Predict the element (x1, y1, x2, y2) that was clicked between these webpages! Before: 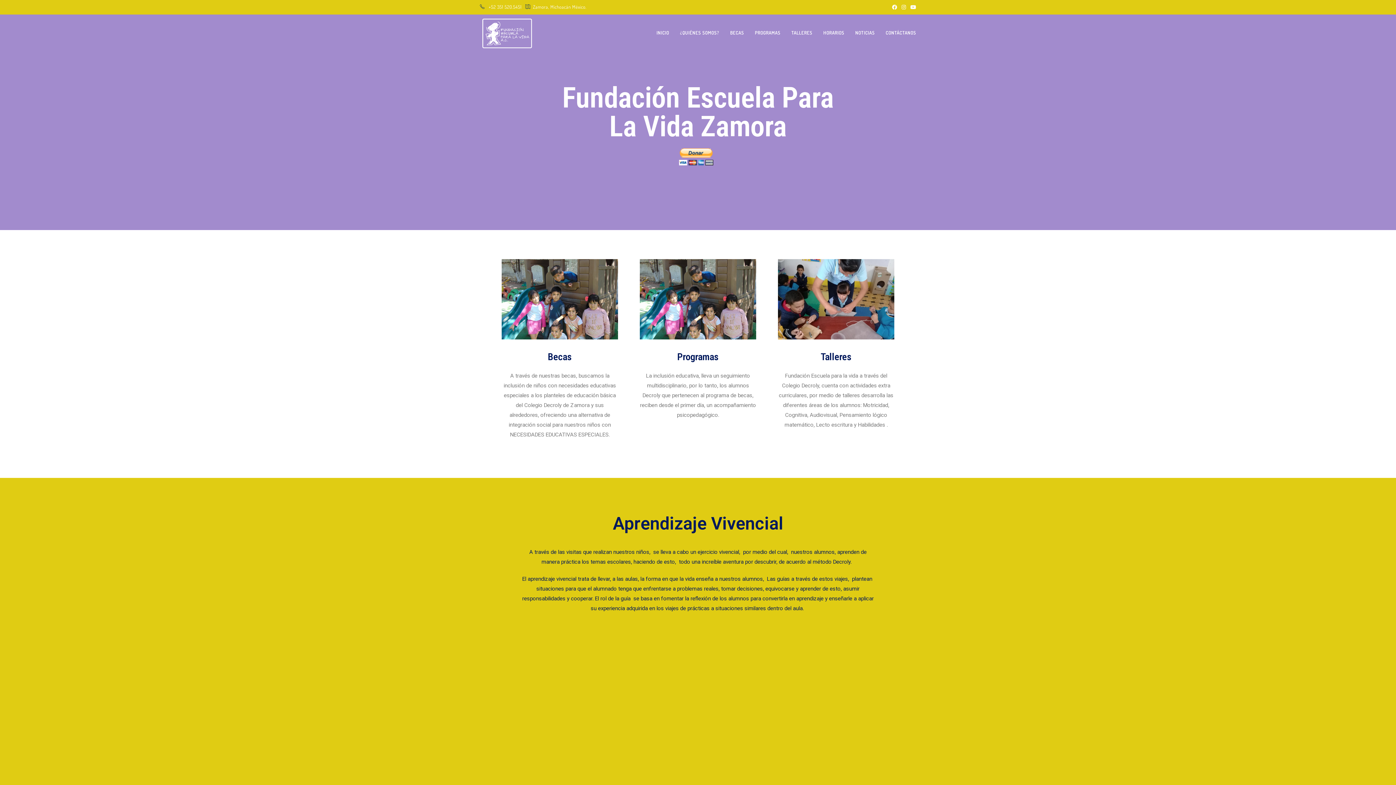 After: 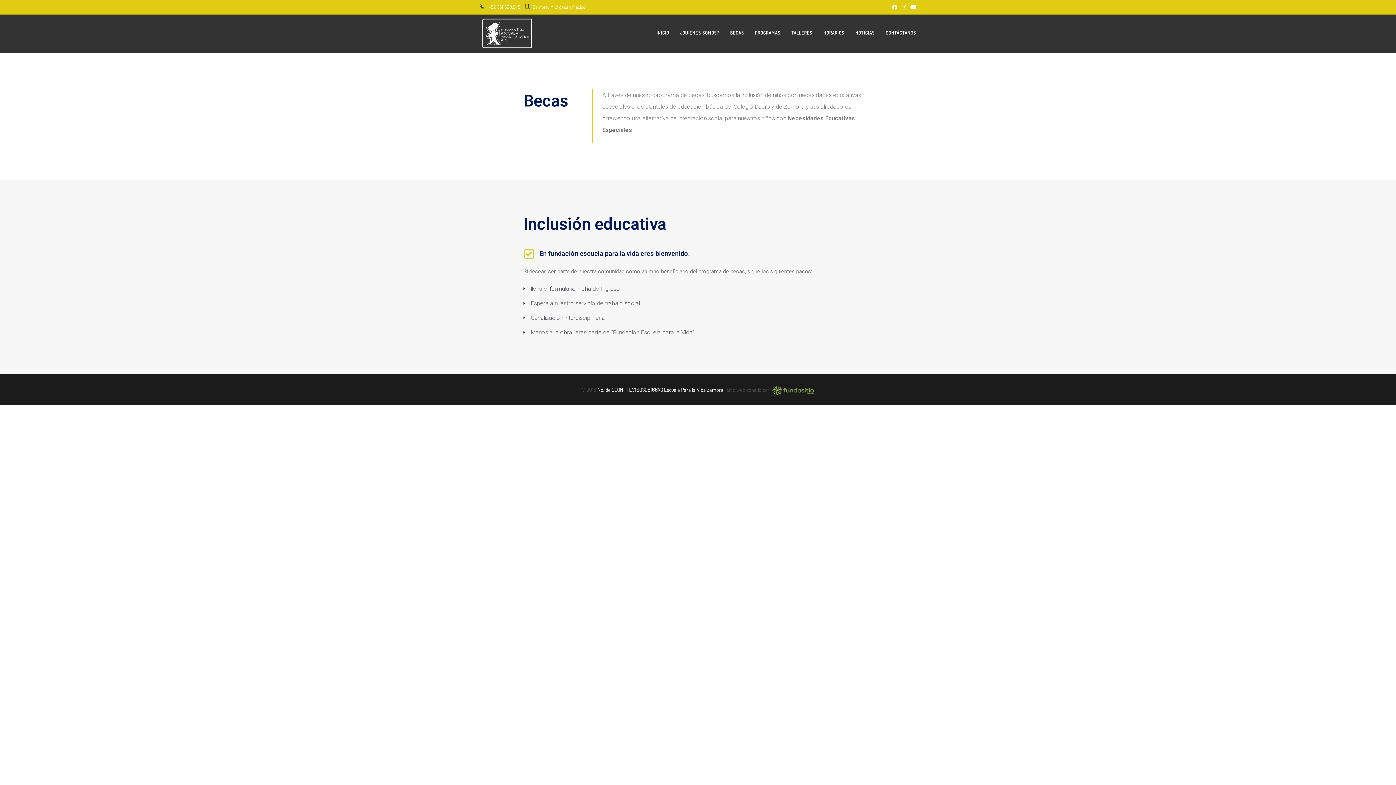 Action: label: Becas bbox: (547, 351, 571, 363)